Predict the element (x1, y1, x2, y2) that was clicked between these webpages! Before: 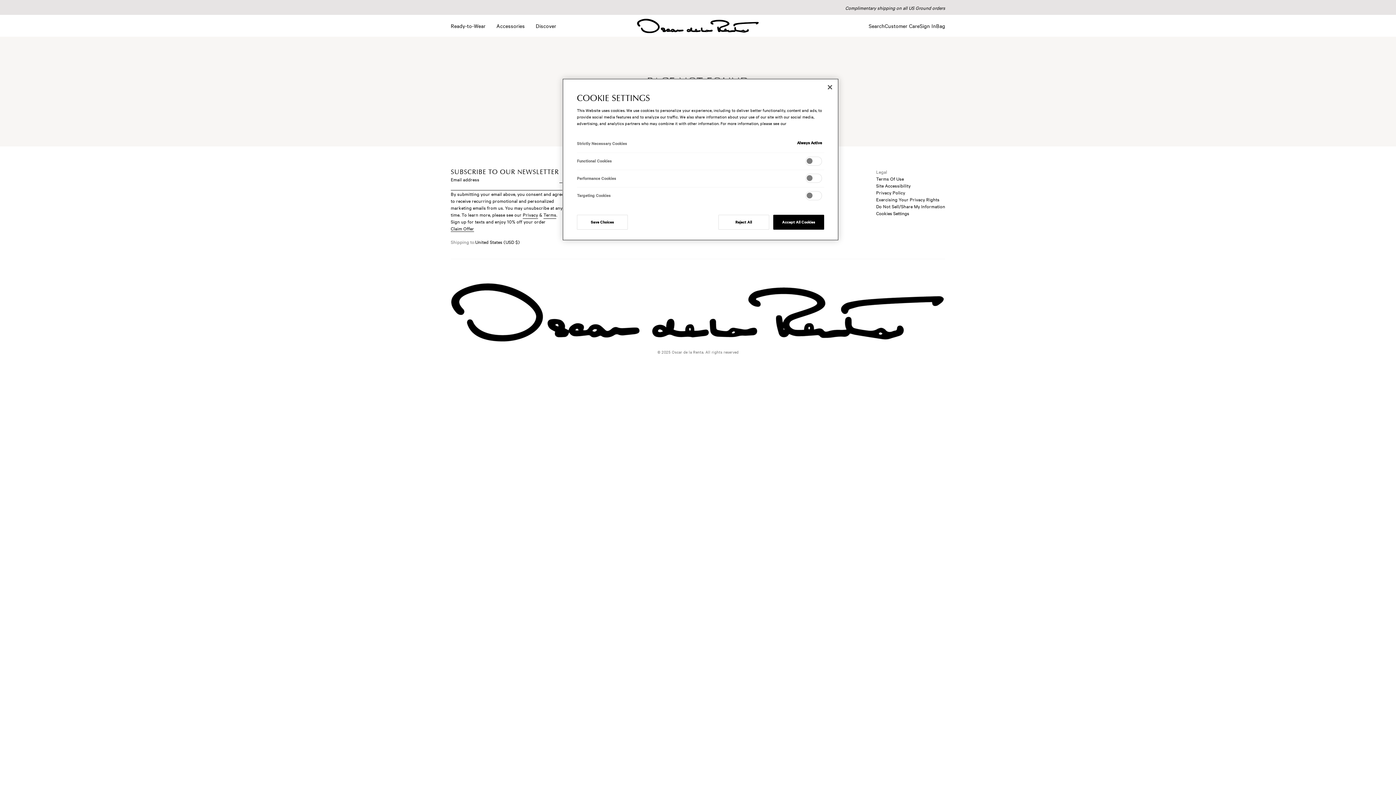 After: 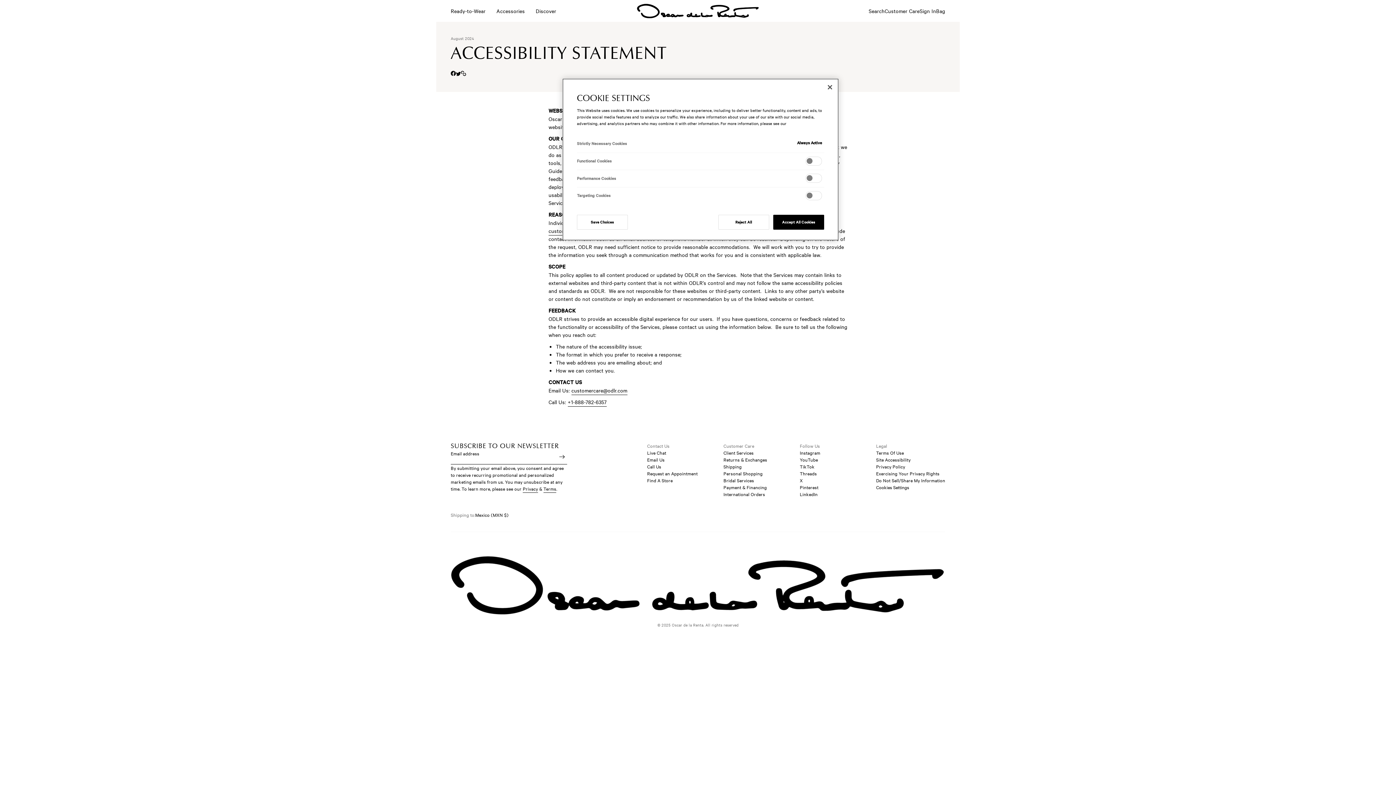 Action: bbox: (876, 182, 910, 188) label: Site Accessibility